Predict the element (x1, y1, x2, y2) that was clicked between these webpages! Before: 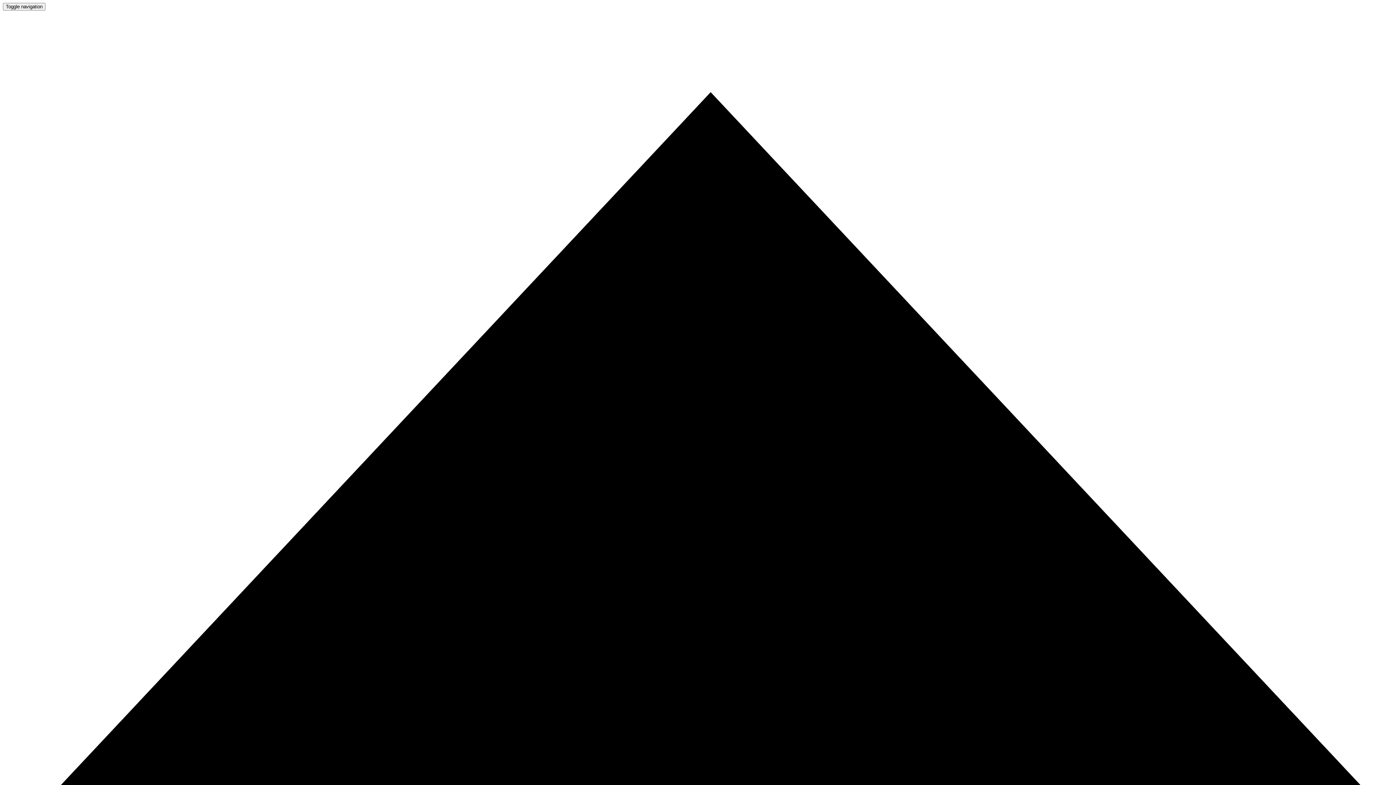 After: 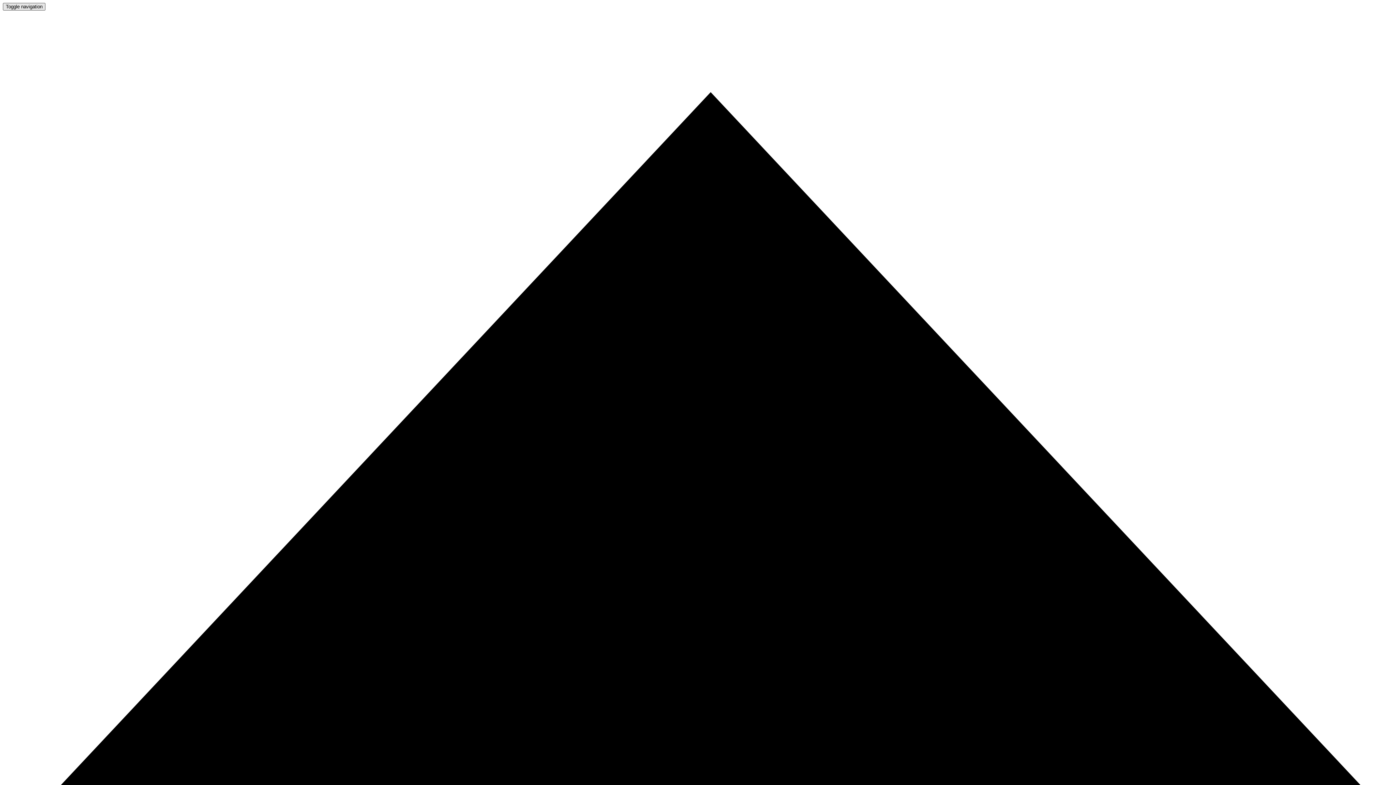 Action: label: Toggle navigation bbox: (2, 2, 45, 10)